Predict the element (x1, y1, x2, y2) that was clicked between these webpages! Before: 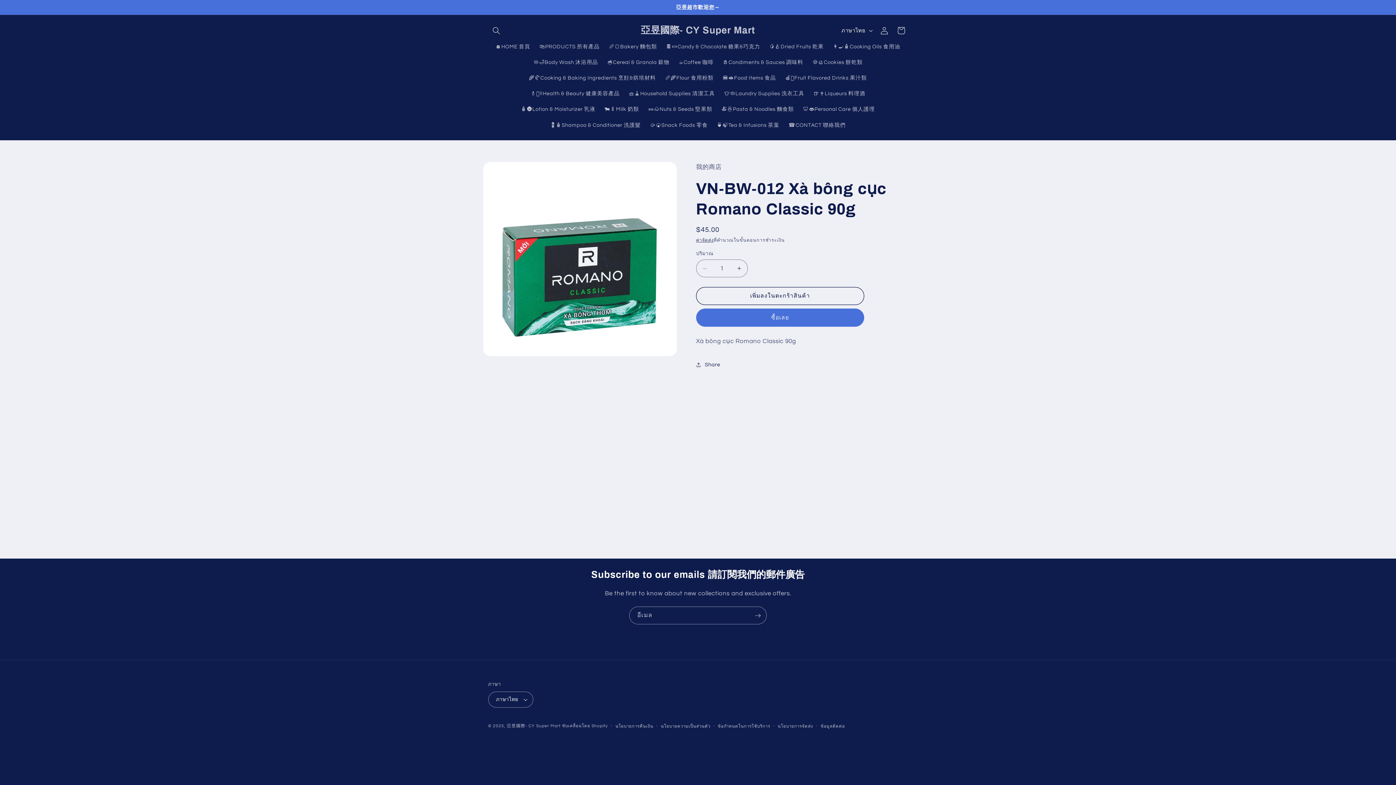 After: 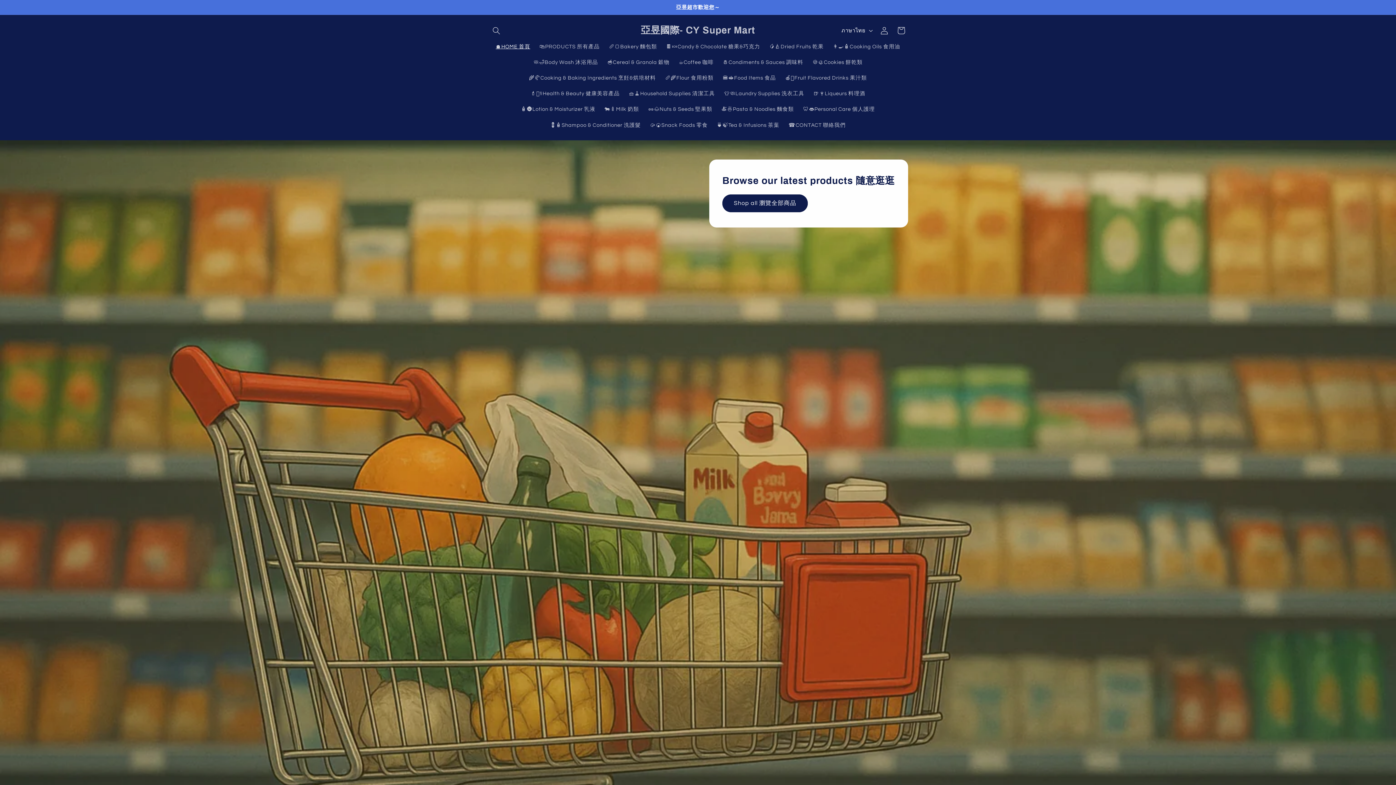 Action: bbox: (491, 38, 534, 54) label: 🏠HOME 首頁